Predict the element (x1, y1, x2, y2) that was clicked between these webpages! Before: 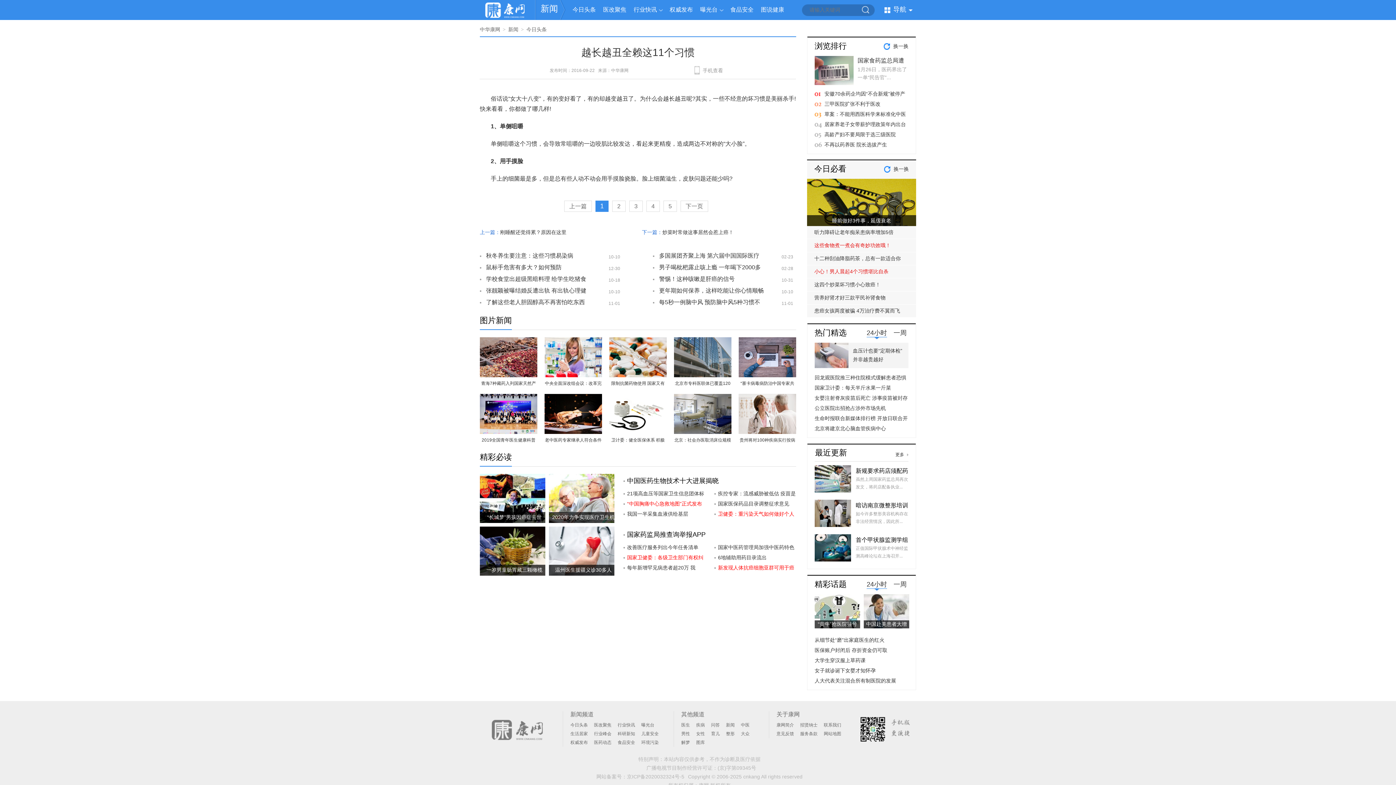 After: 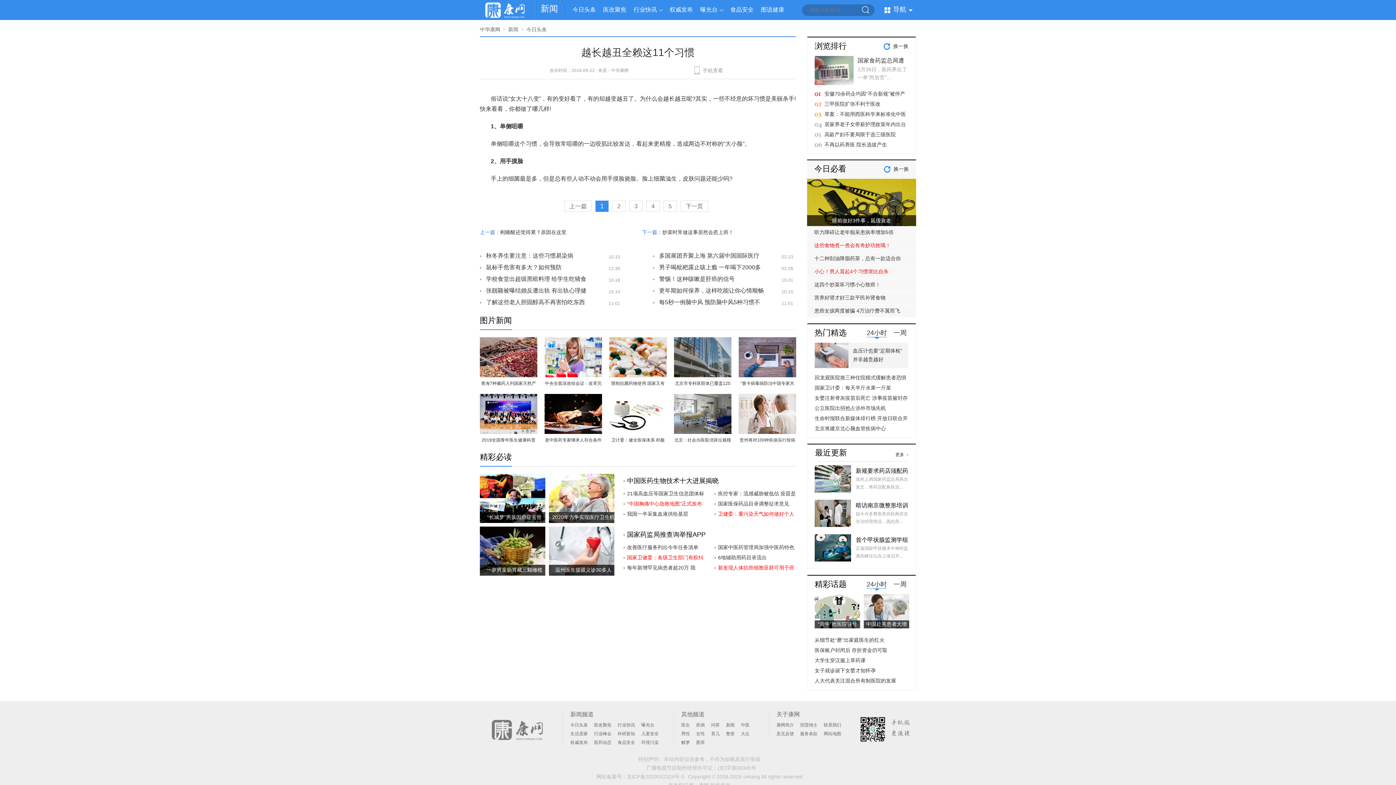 Action: bbox: (674, 395, 731, 401)